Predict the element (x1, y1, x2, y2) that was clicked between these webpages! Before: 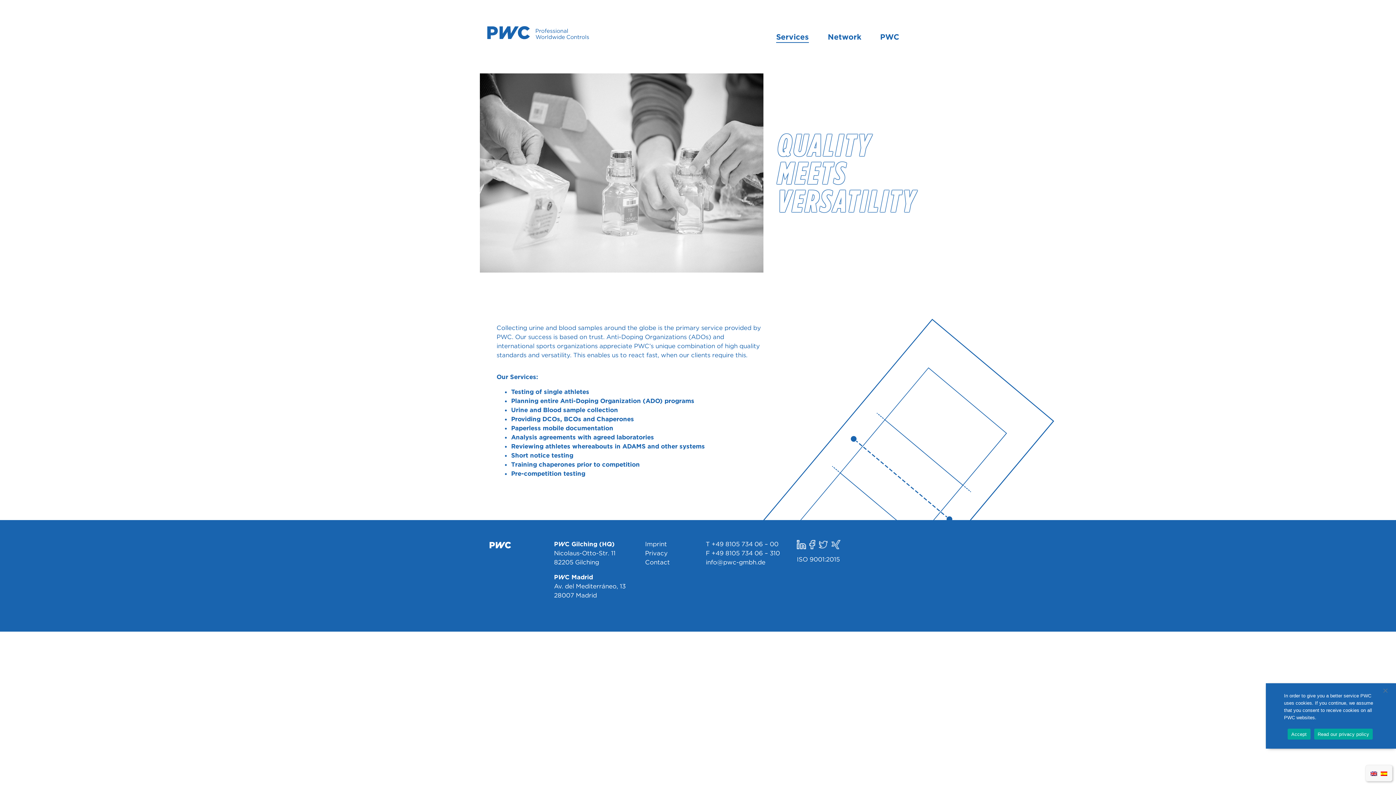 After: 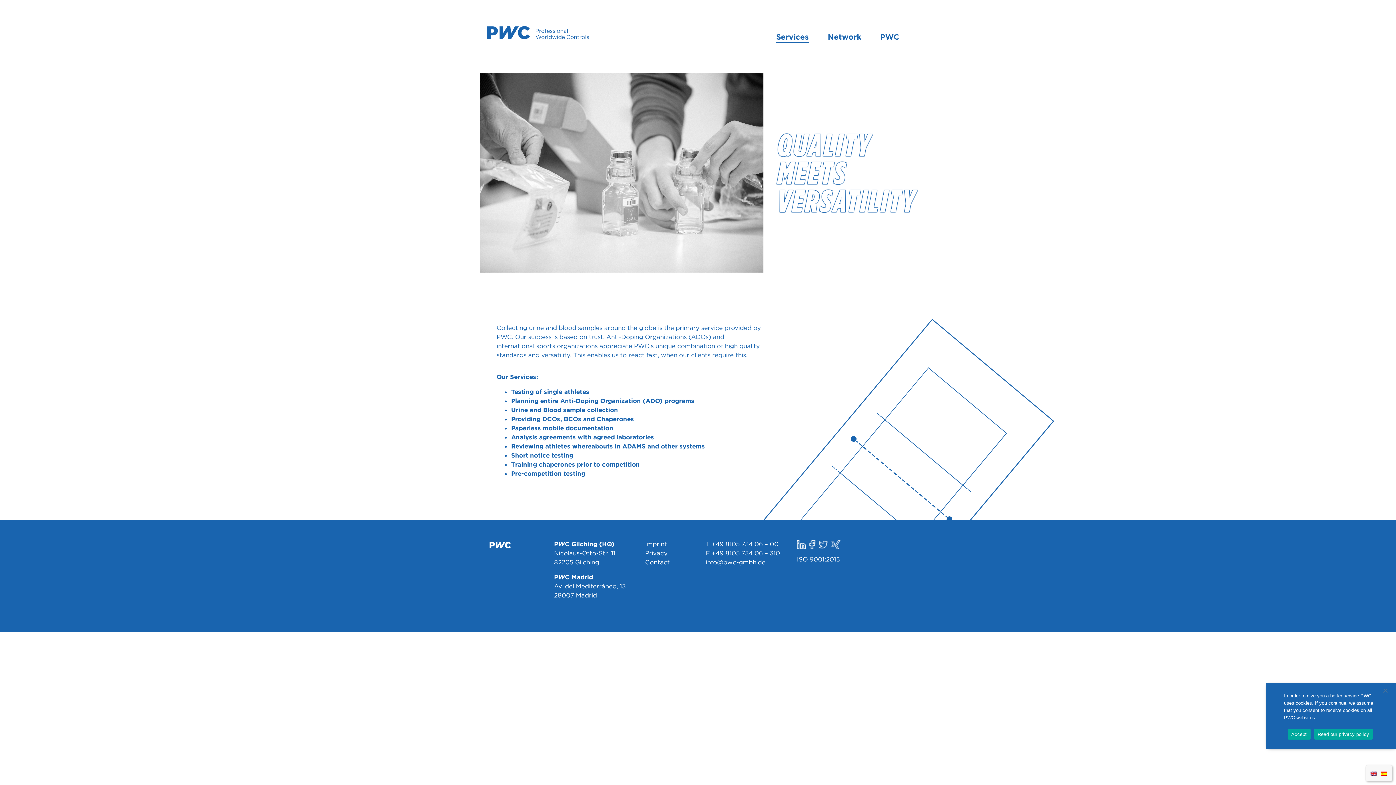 Action: bbox: (706, 558, 765, 566) label: info@pwc-gmbh.de